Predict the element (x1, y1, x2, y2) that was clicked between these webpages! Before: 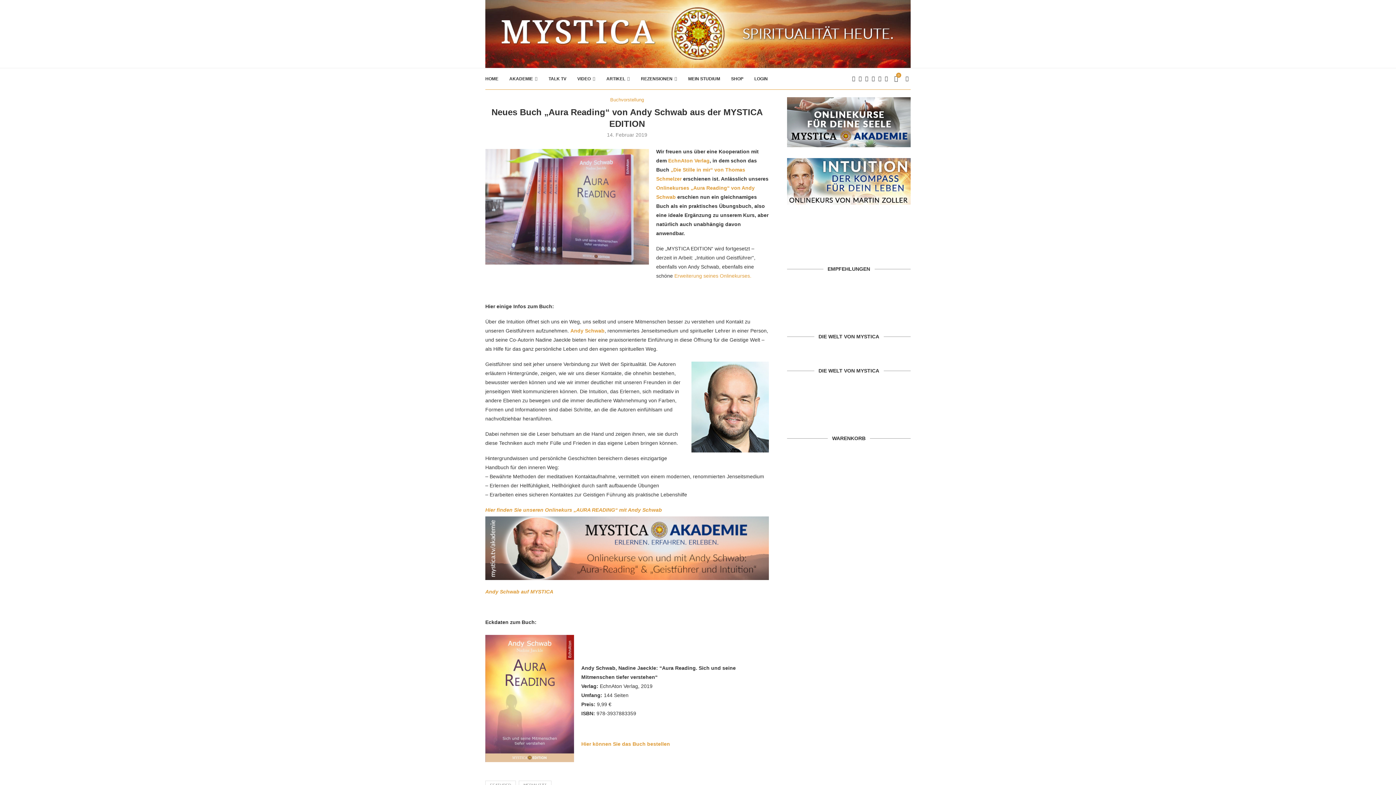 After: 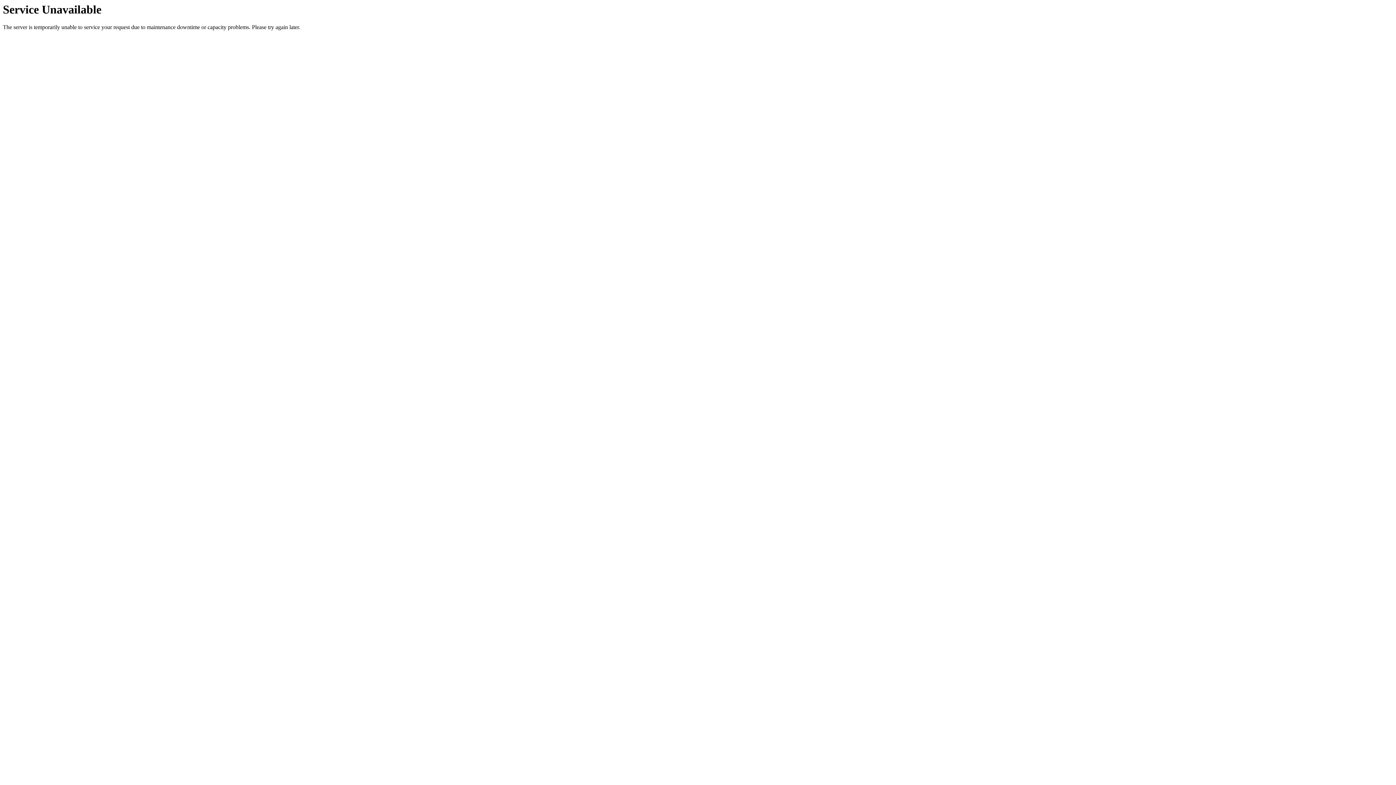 Action: label: TALK TV bbox: (548, 68, 566, 89)